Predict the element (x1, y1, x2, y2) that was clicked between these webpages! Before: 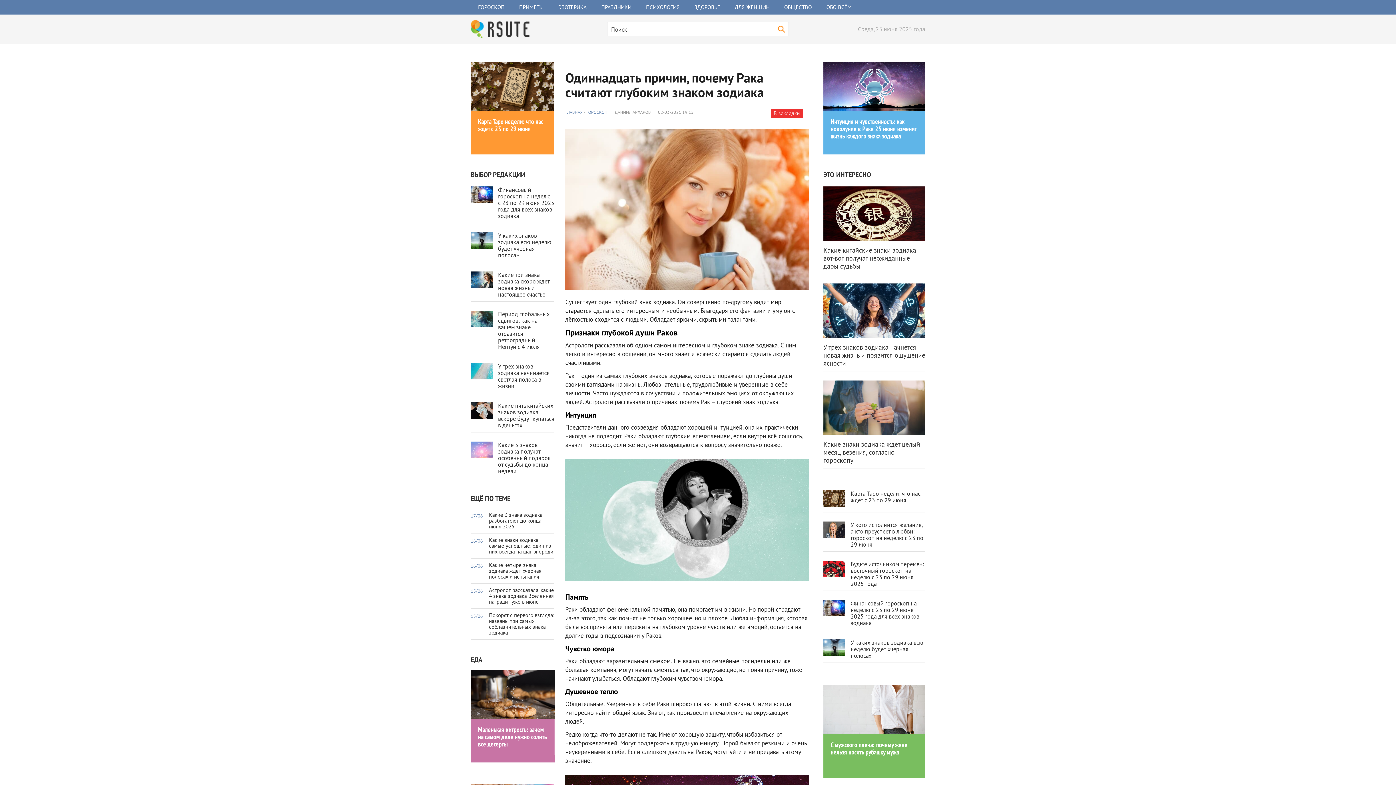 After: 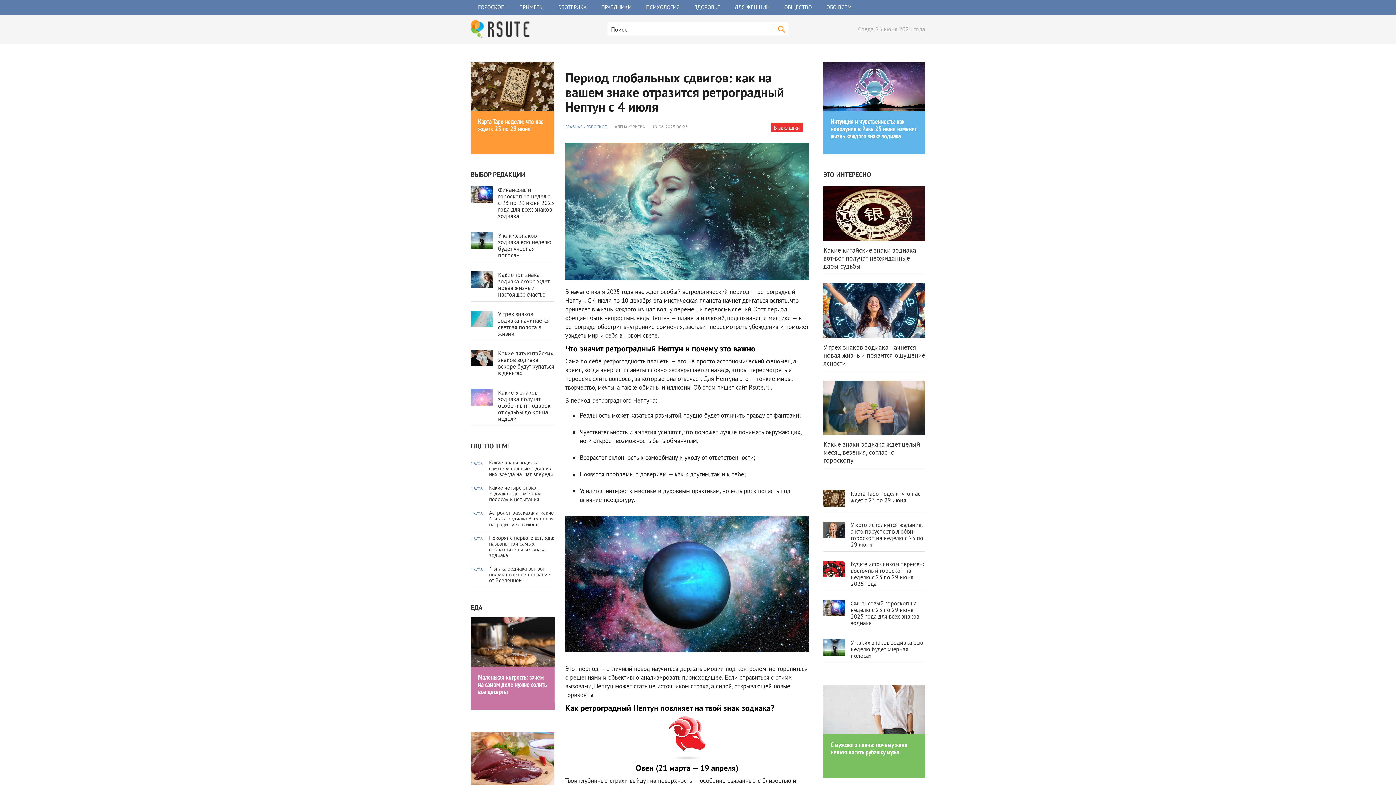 Action: bbox: (498, 310, 549, 350) label: Период глобальных сдвигов: как на вашем знаке отразится ретроградный Нептун с 4 июля